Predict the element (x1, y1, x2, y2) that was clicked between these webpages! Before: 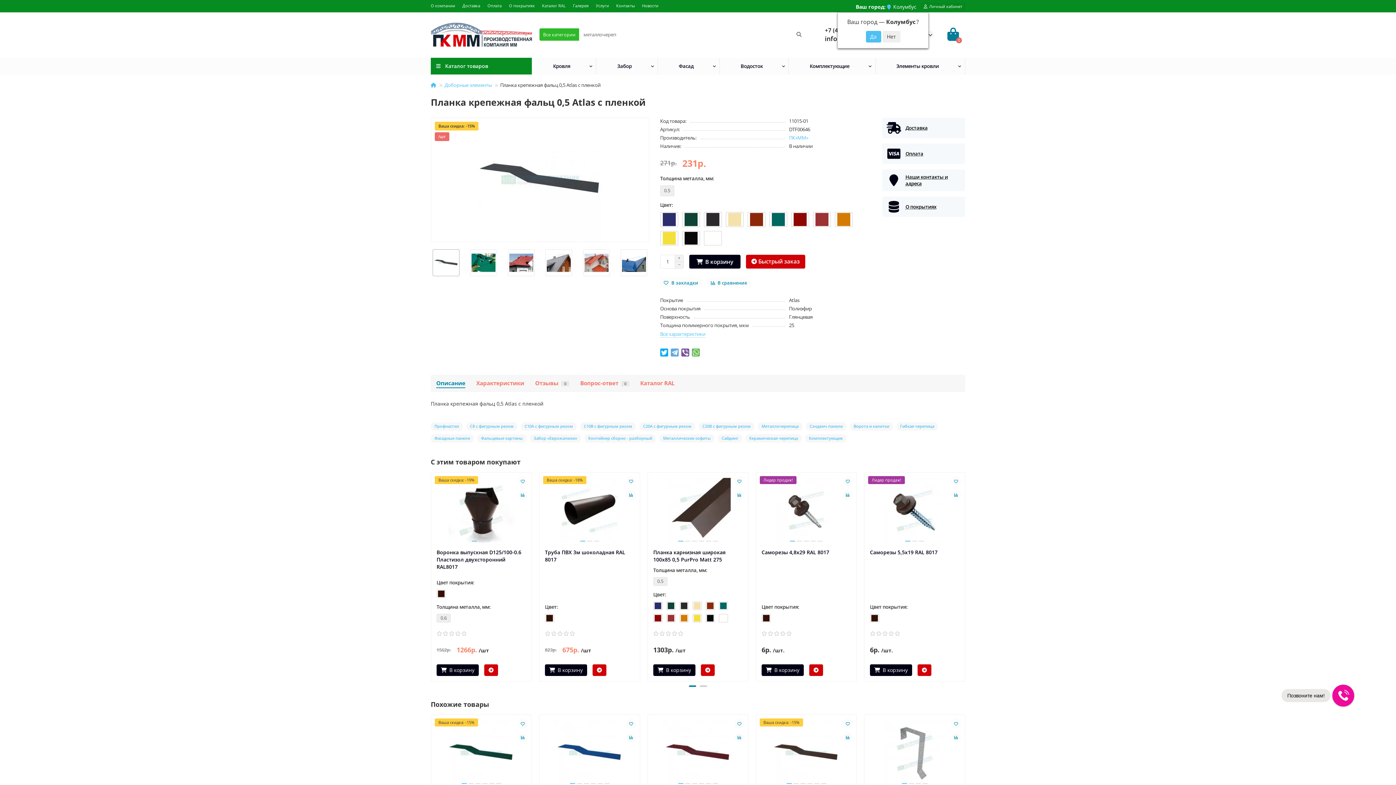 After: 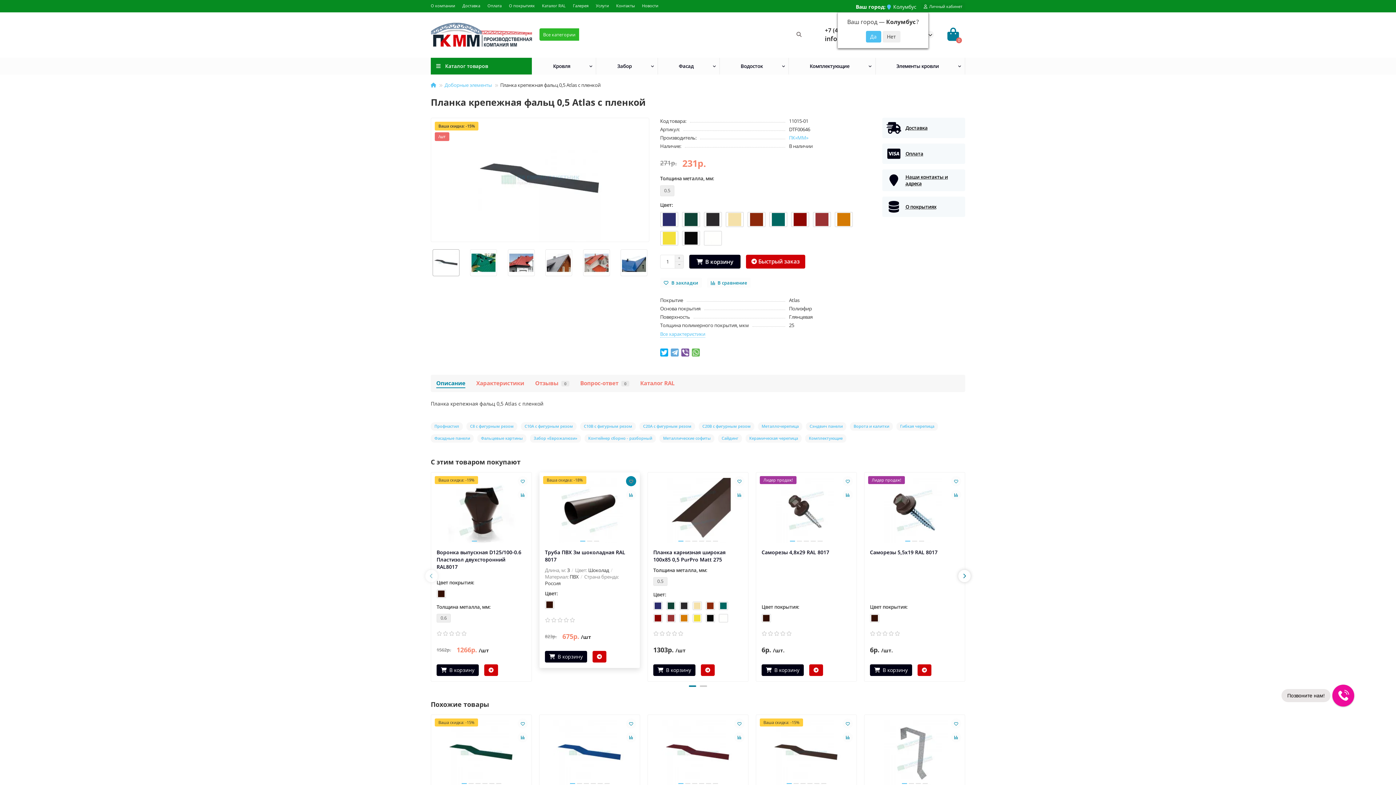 Action: bbox: (626, 476, 636, 486)